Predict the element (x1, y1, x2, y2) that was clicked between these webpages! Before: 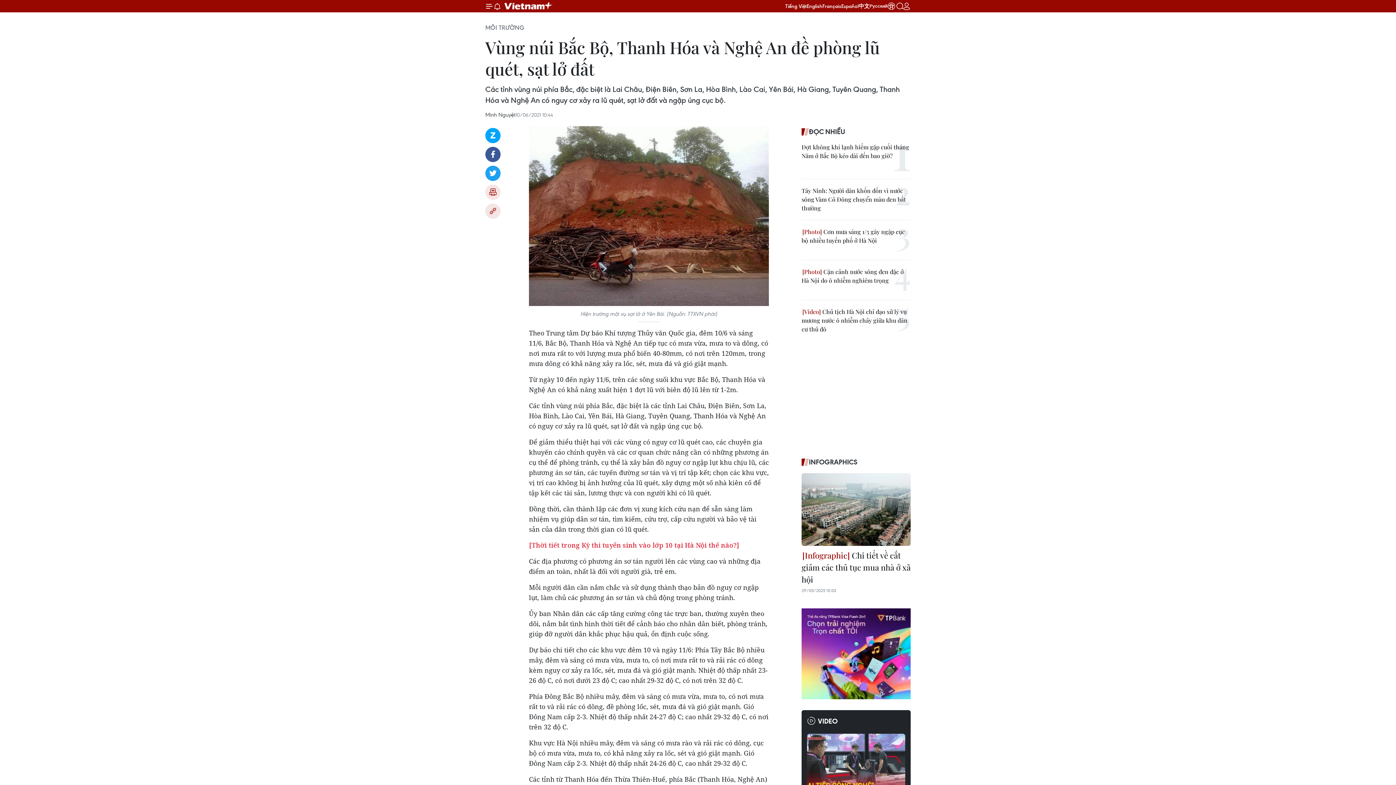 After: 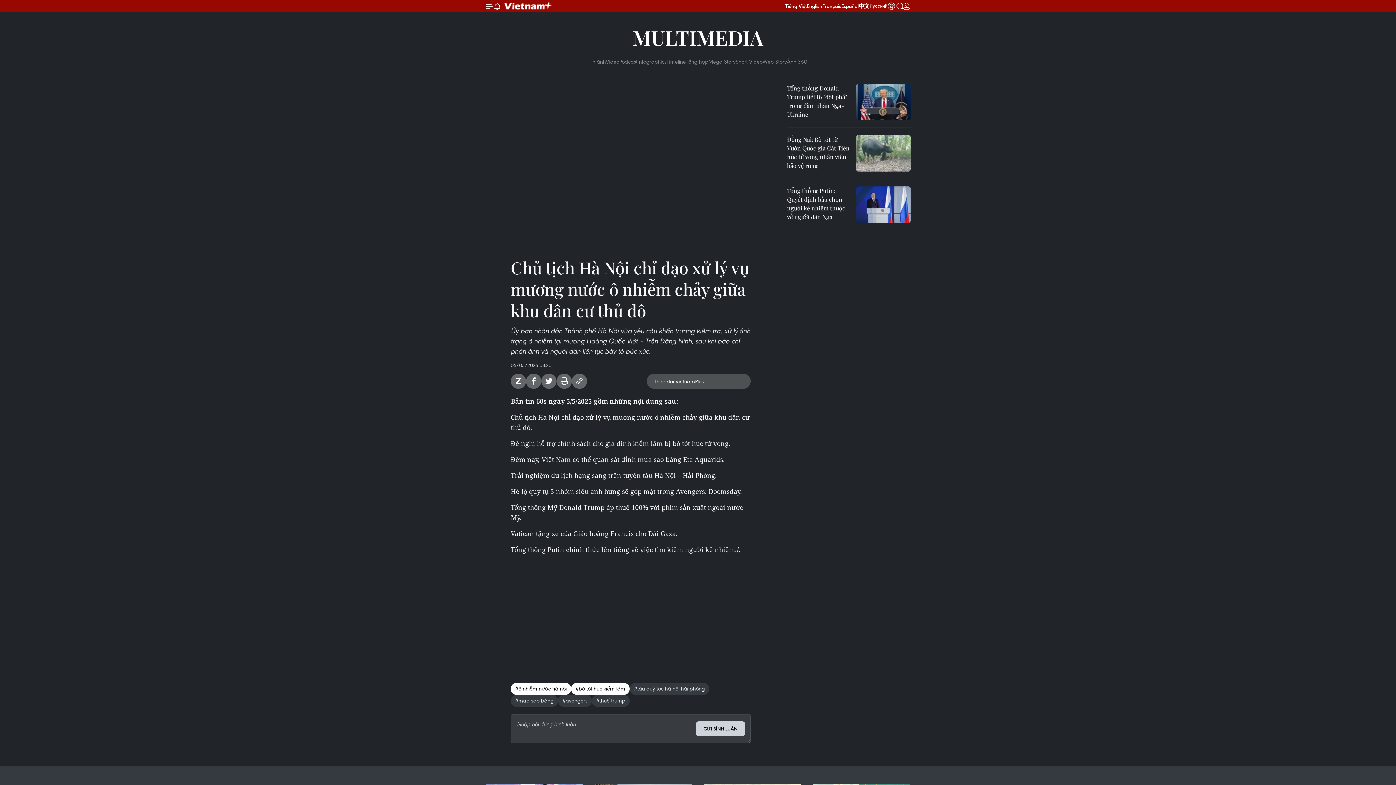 Action: label:  Chủ tịch Hà Nội chỉ đạo xử lý vụ mương nước ô nhiễm chảy giữa khu dân cư thủ đô bbox: (801, 307, 910, 333)